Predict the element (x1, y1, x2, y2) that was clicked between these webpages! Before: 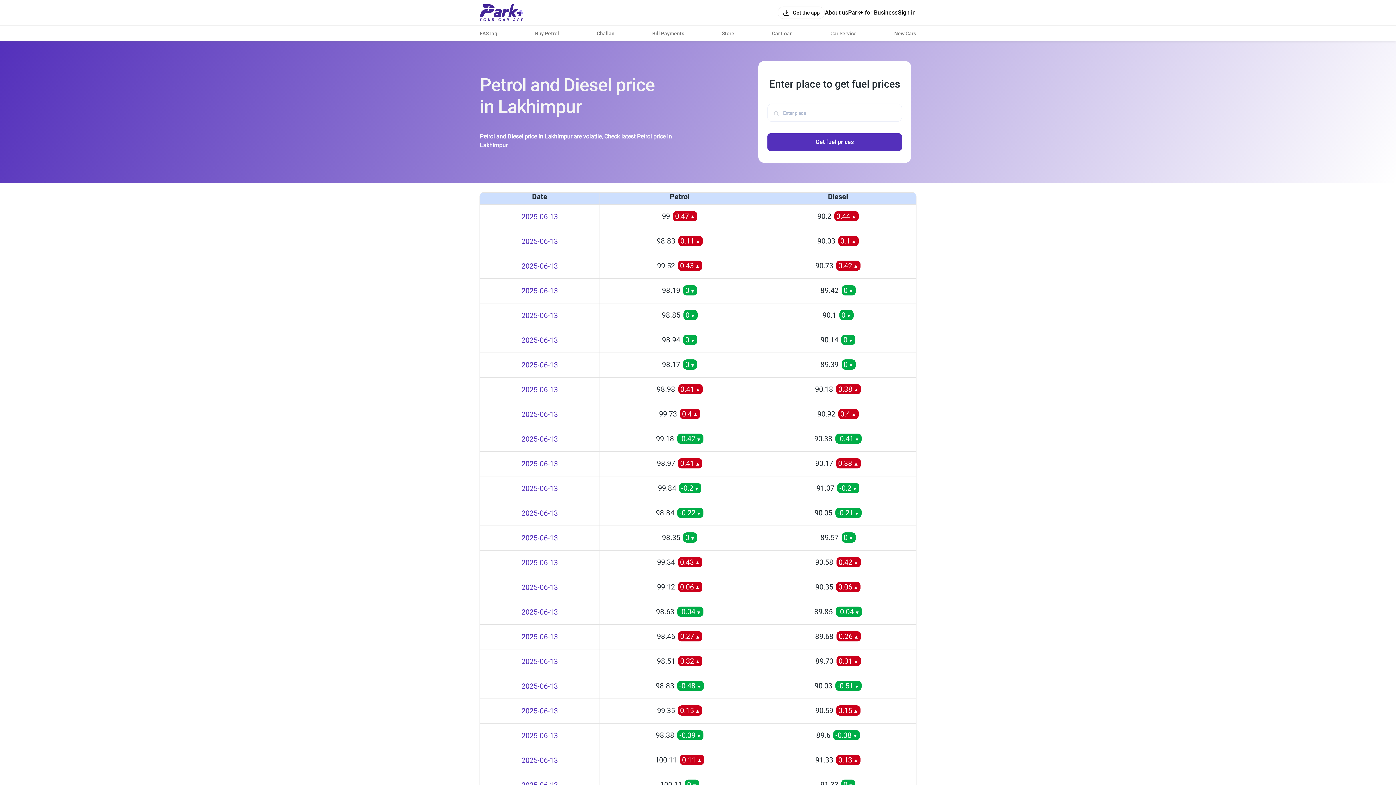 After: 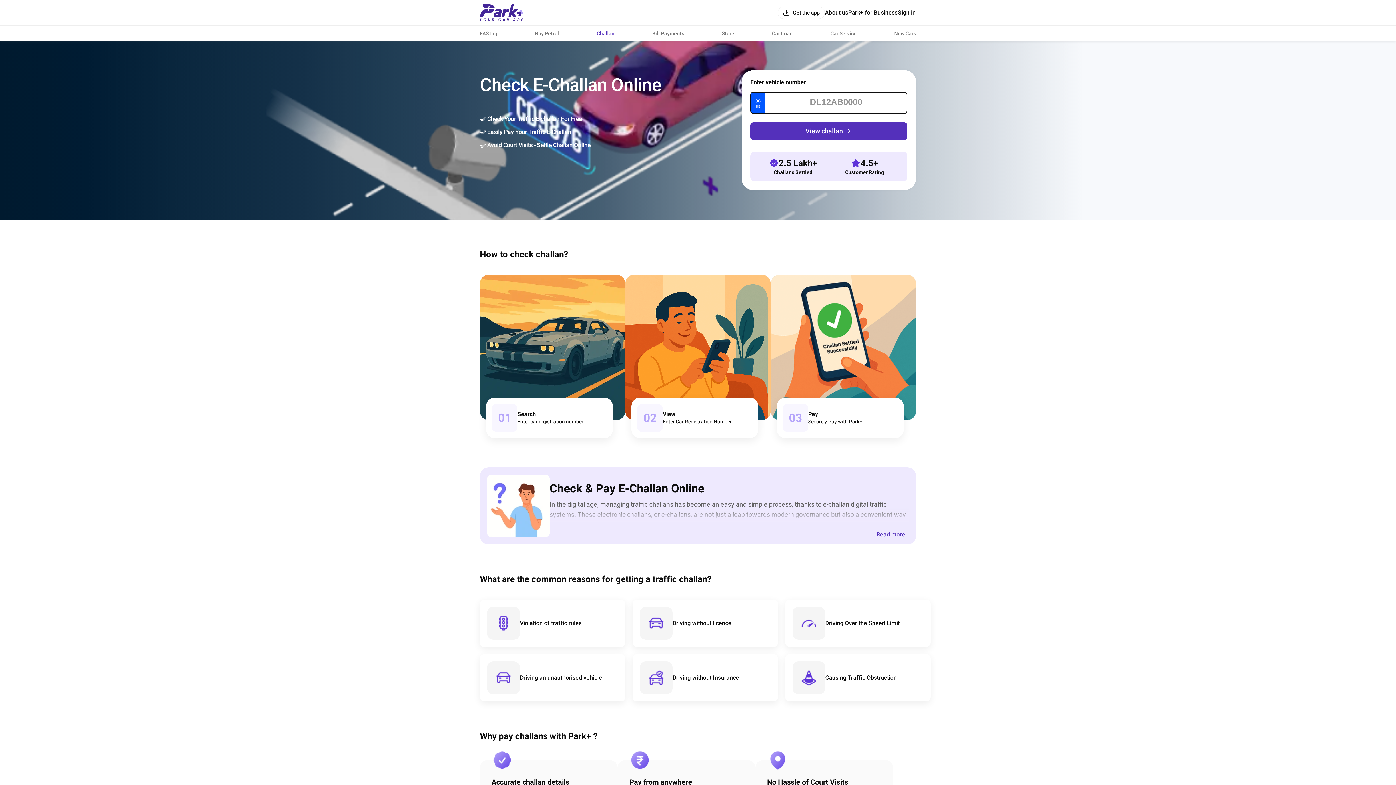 Action: label: Challan bbox: (596, 30, 614, 36)